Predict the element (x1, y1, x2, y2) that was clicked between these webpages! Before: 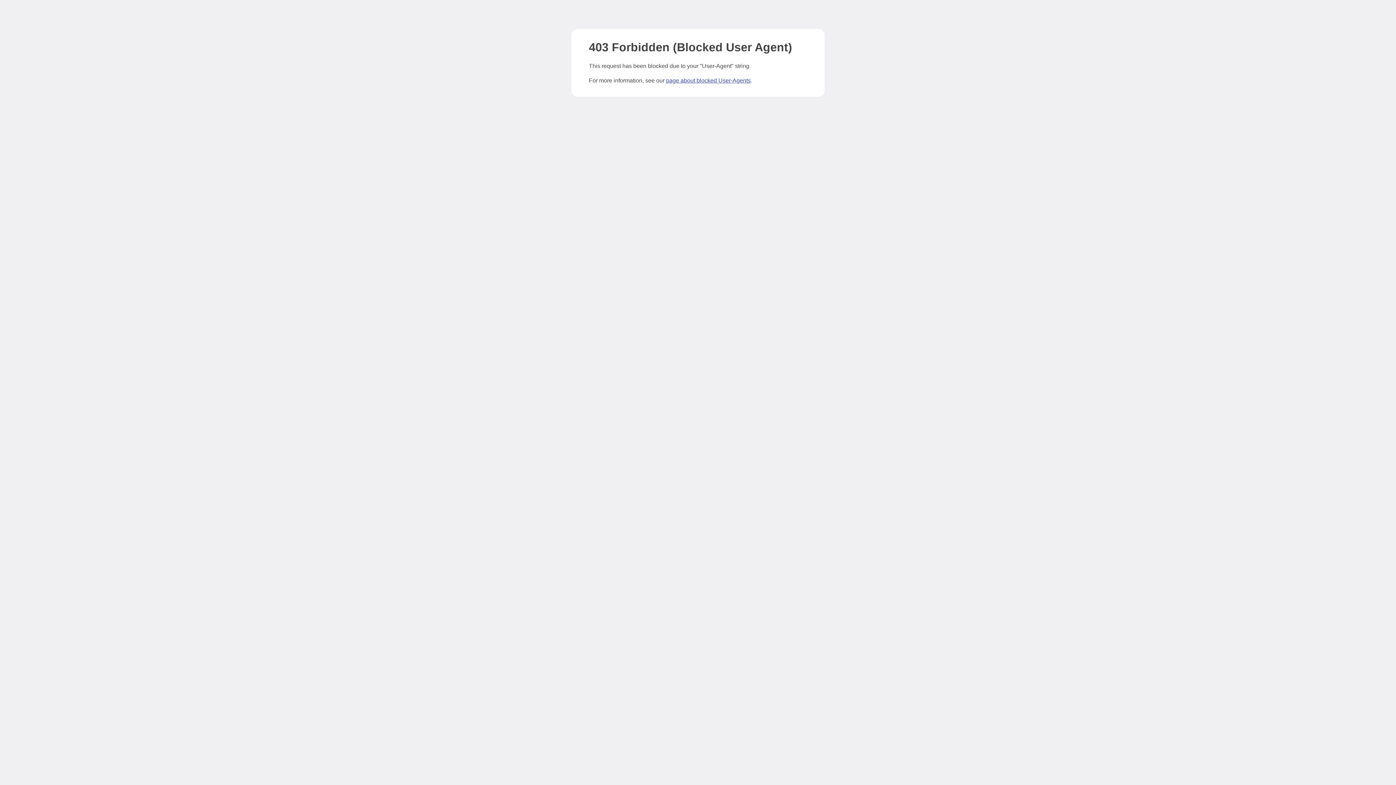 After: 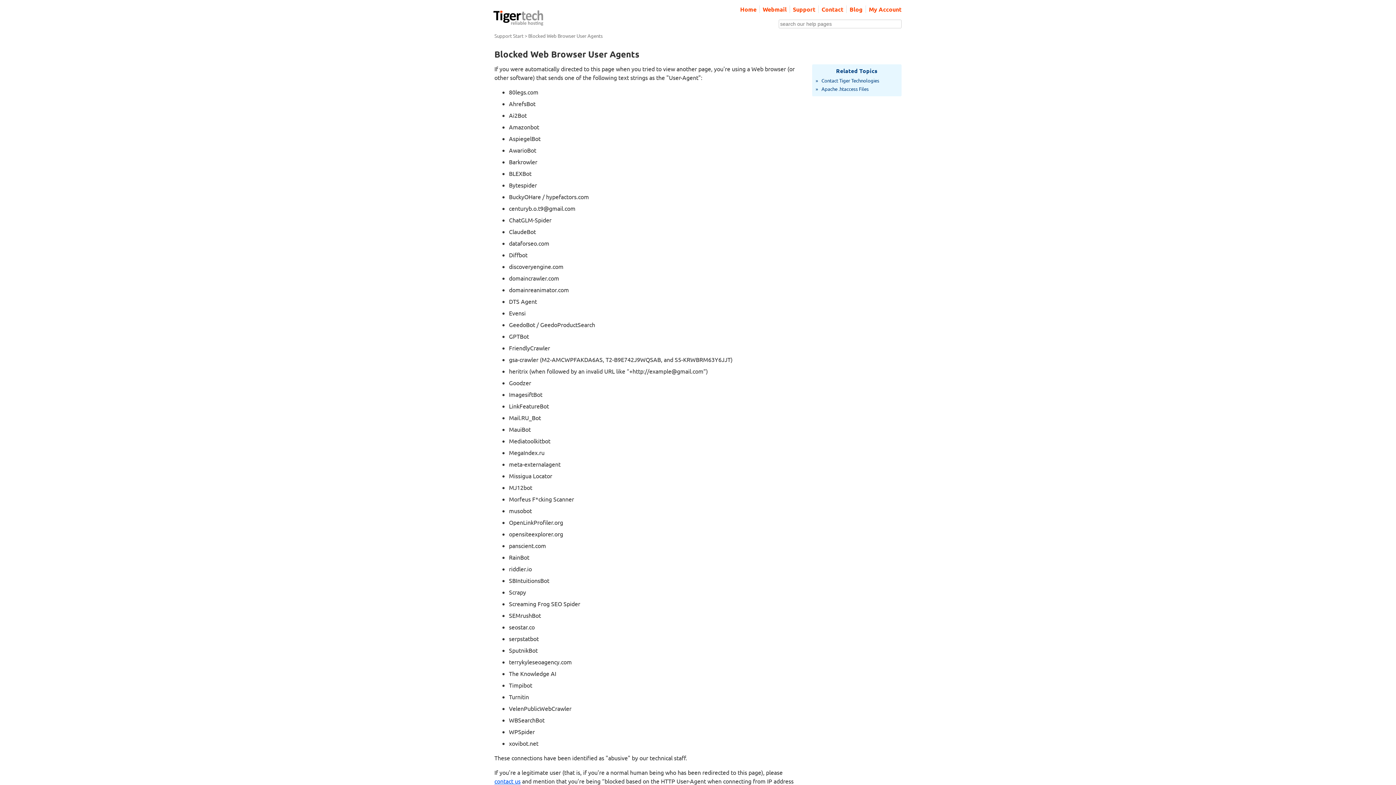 Action: bbox: (666, 77, 750, 83) label: page about blocked User-Agents